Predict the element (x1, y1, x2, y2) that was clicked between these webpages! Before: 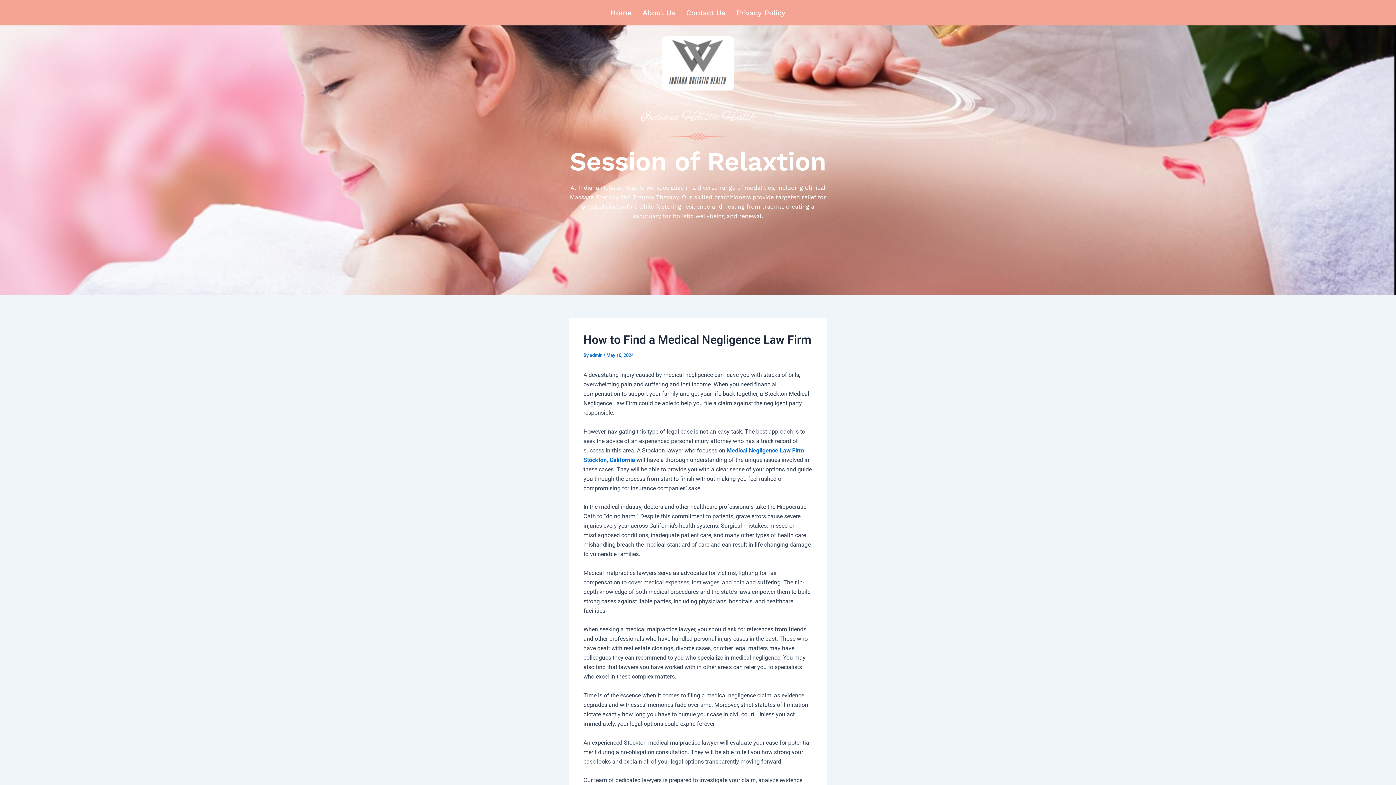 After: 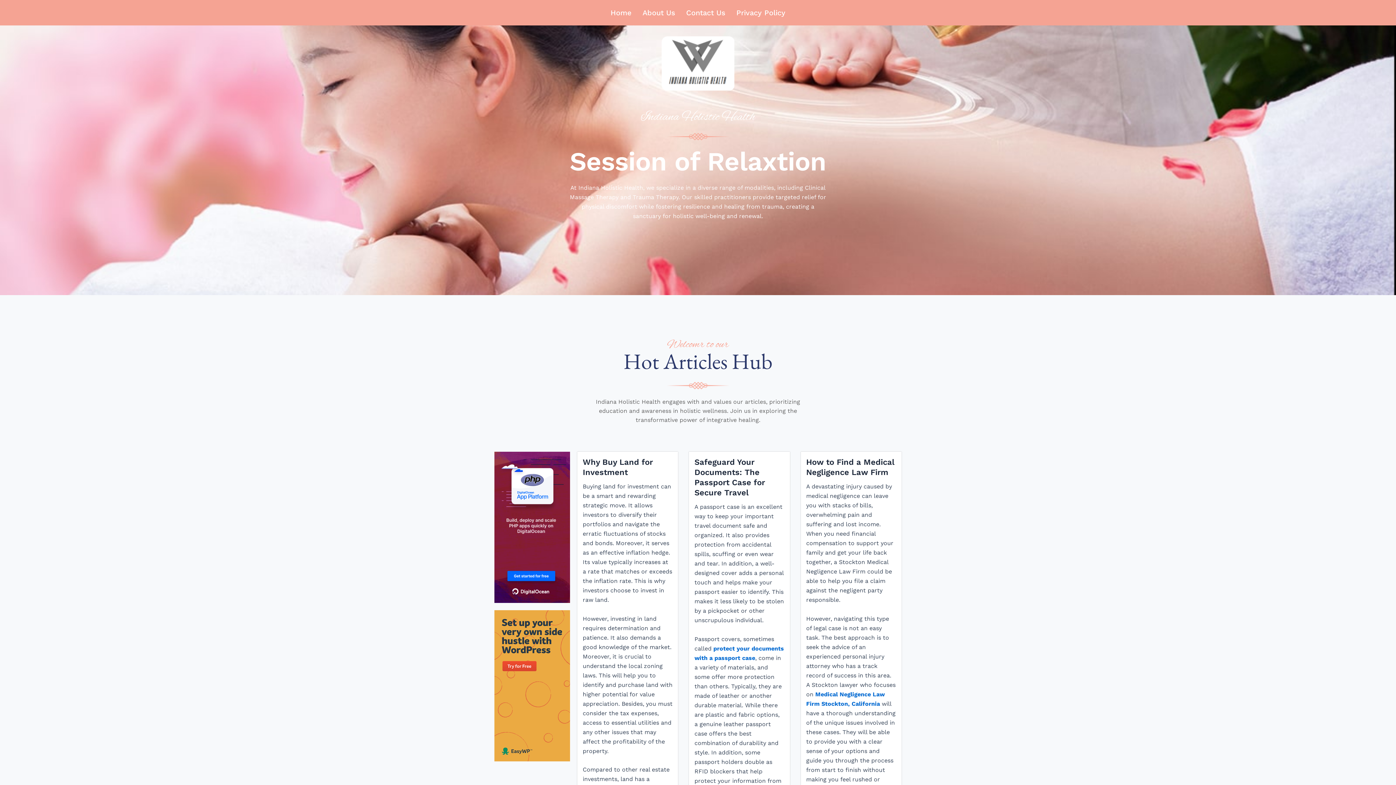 Action: label: Home bbox: (605, 3, 637, 21)